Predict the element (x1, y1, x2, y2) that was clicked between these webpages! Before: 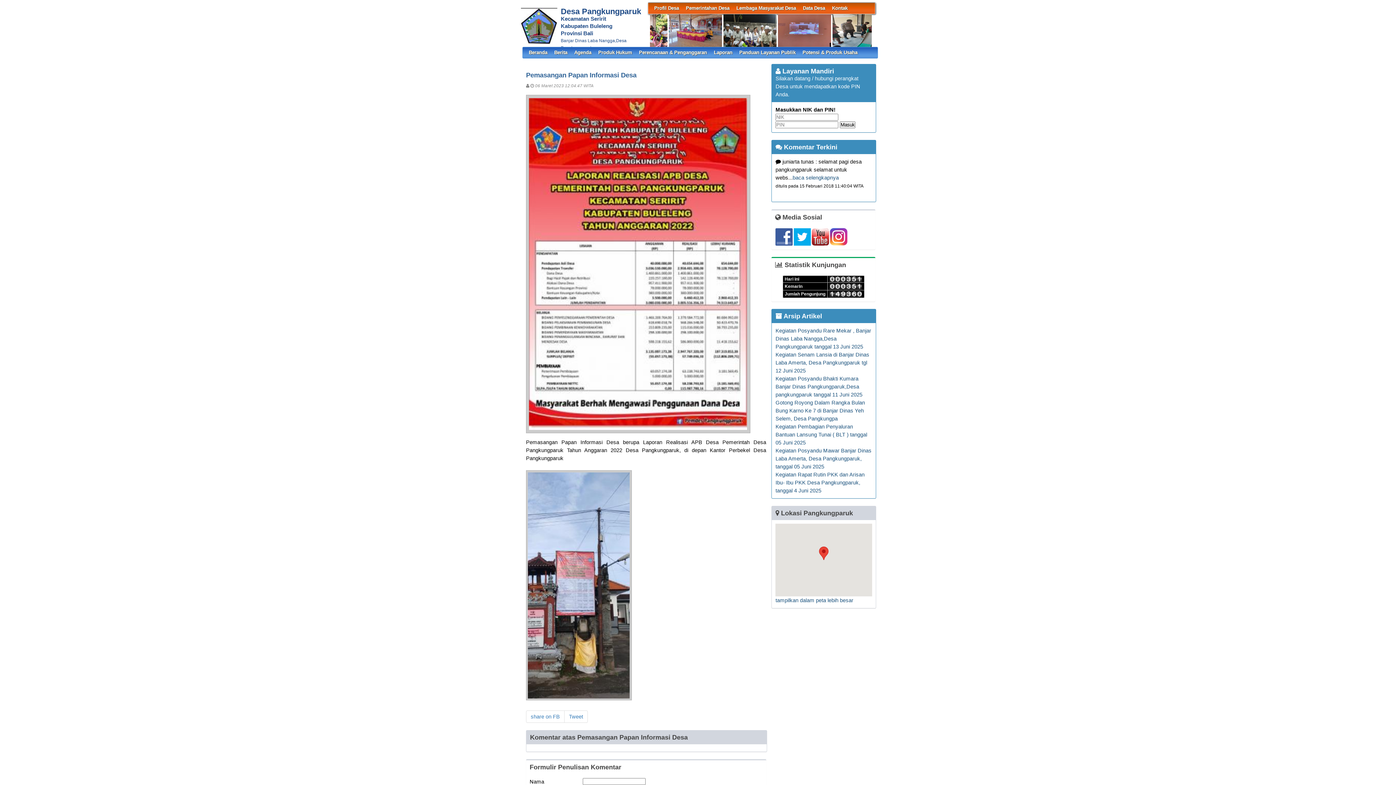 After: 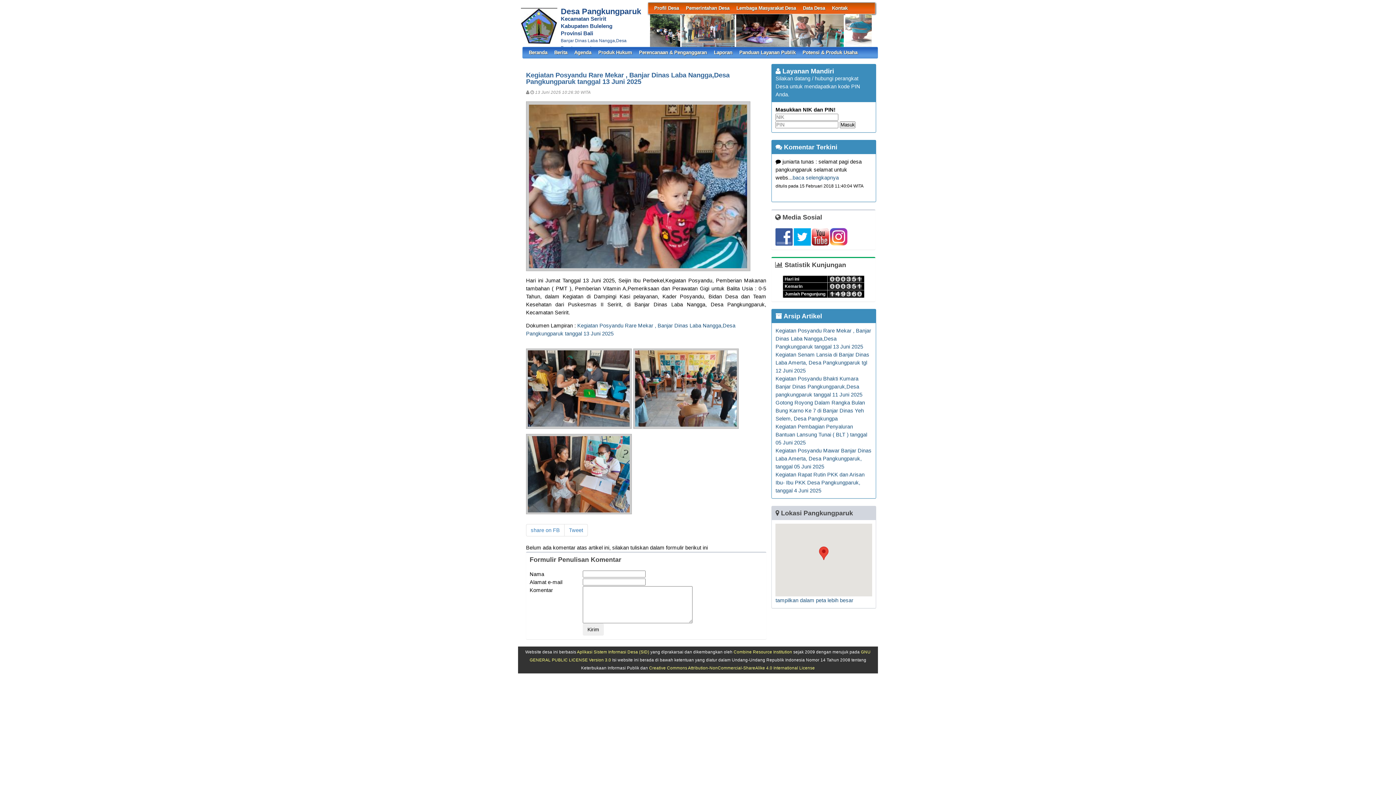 Action: bbox: (775, 327, 871, 349) label: Kegiatan Posyandu Rare Mekar , Banjar Dinas Laba Nangga,Desa Pangkungparuk tanggal 13 Juni 2025